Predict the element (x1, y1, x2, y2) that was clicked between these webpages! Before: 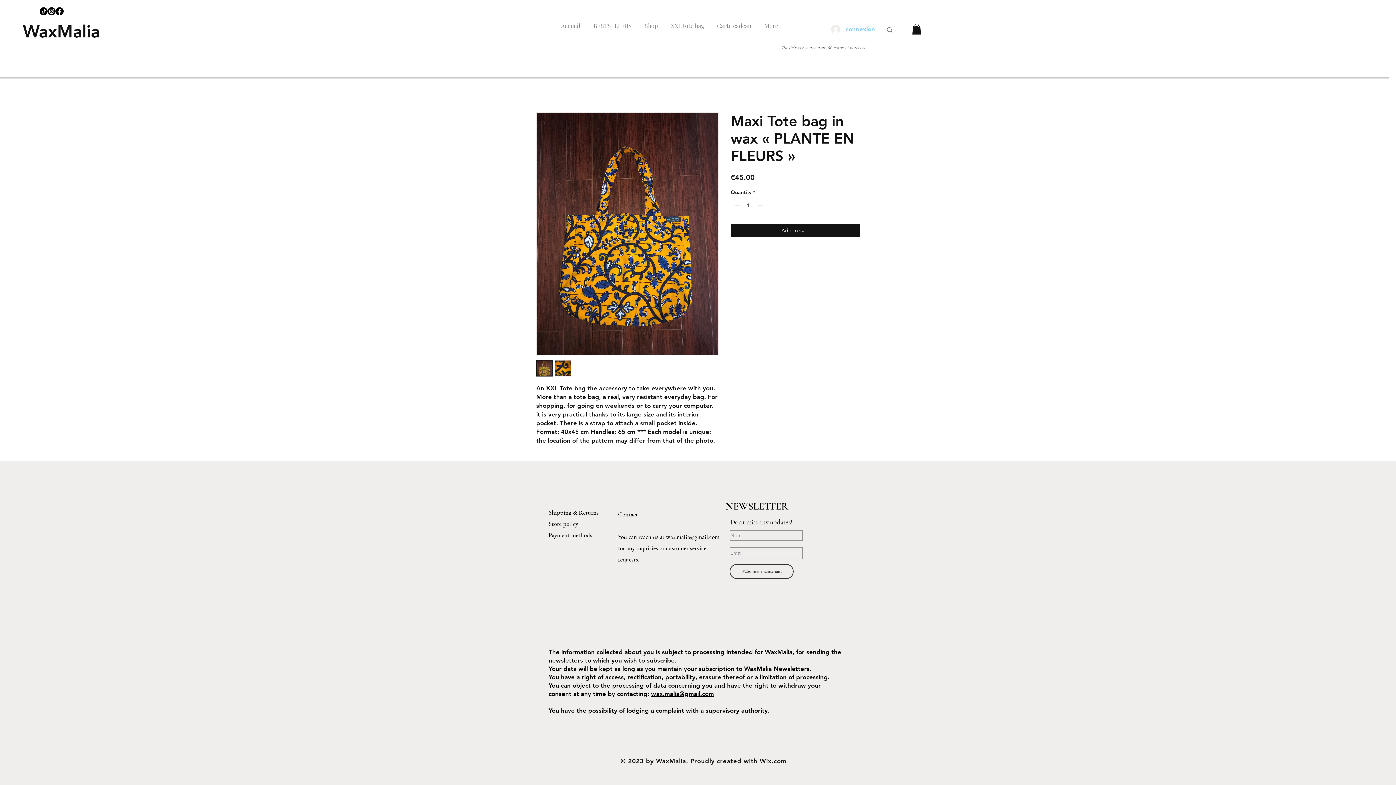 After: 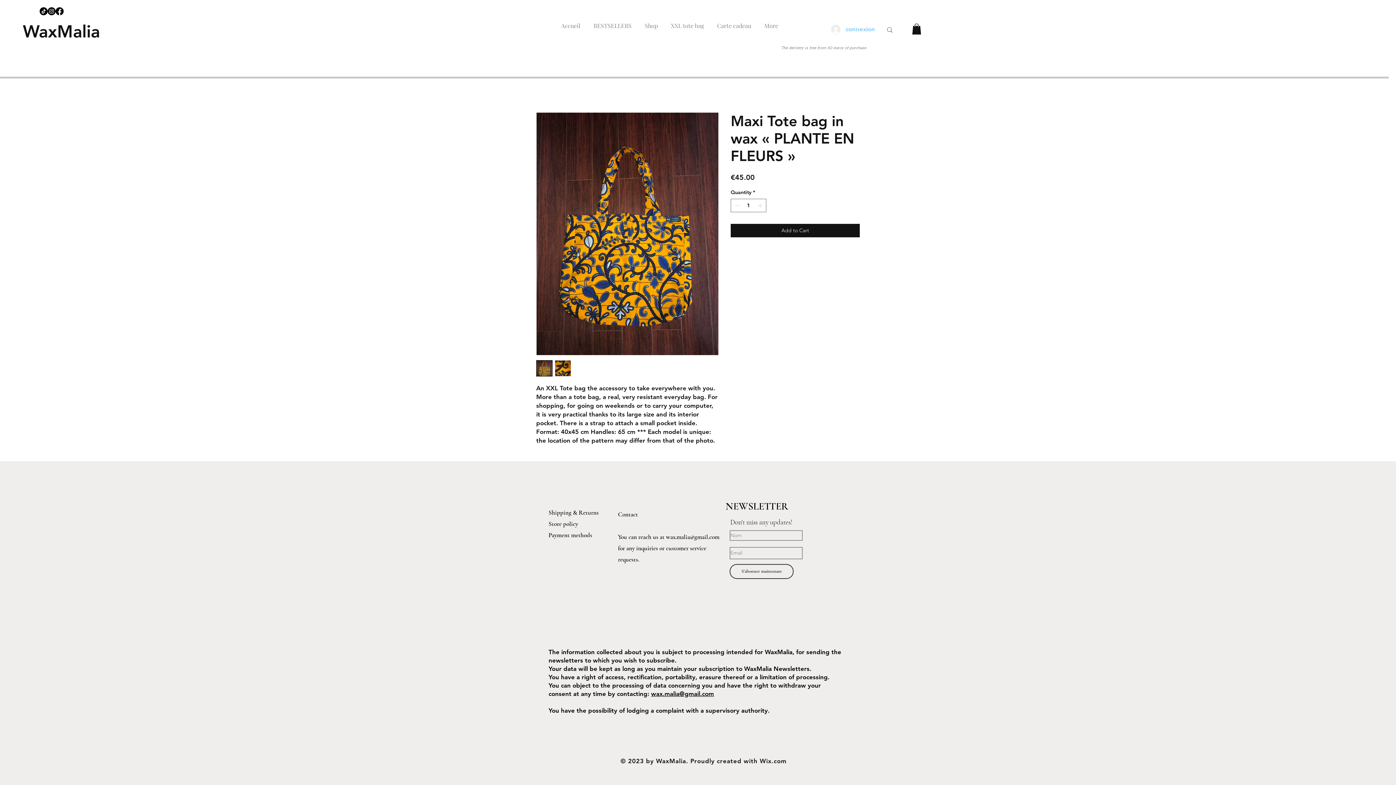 Action: label: TikTok bbox: (39, 7, 47, 15)